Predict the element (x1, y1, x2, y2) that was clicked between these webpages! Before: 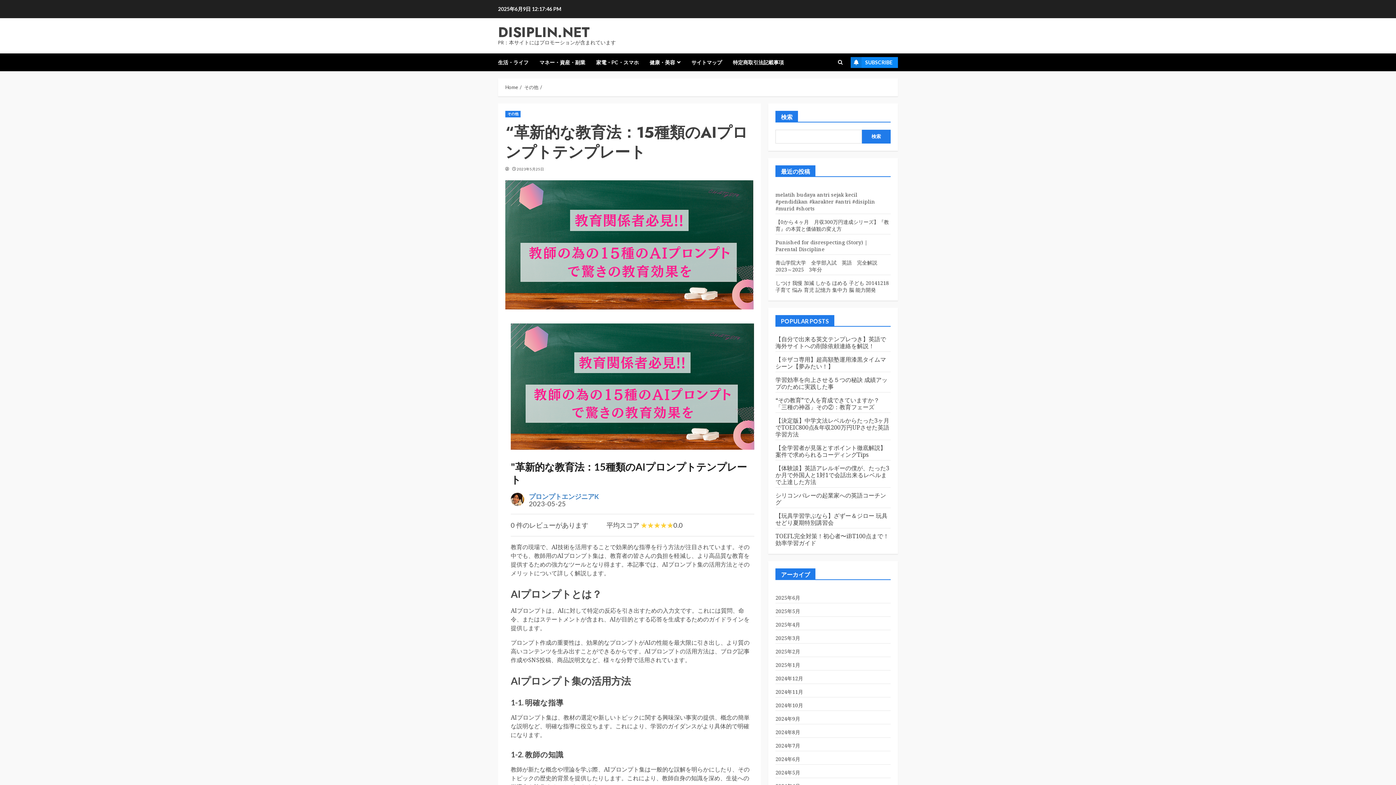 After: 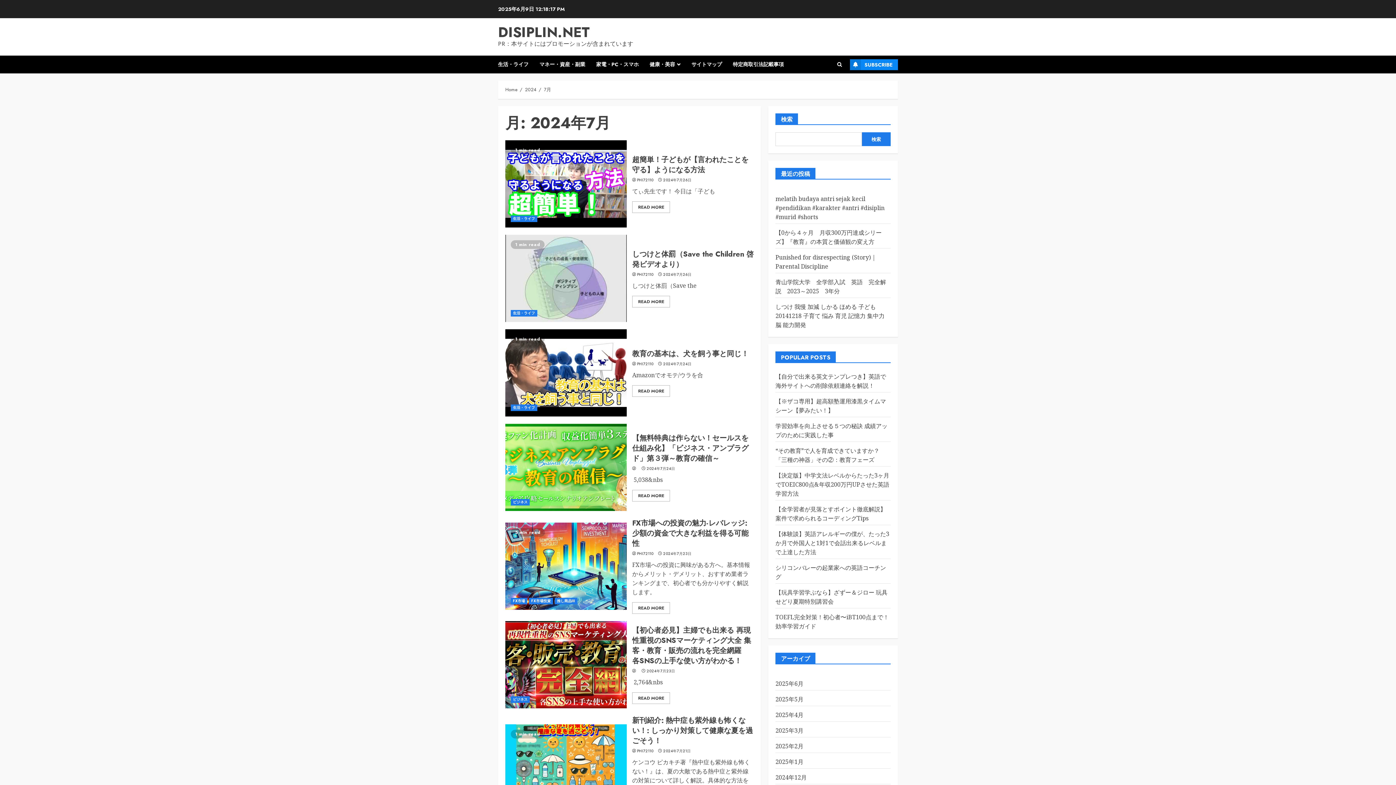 Action: label: 2024年7月 bbox: (775, 742, 800, 749)